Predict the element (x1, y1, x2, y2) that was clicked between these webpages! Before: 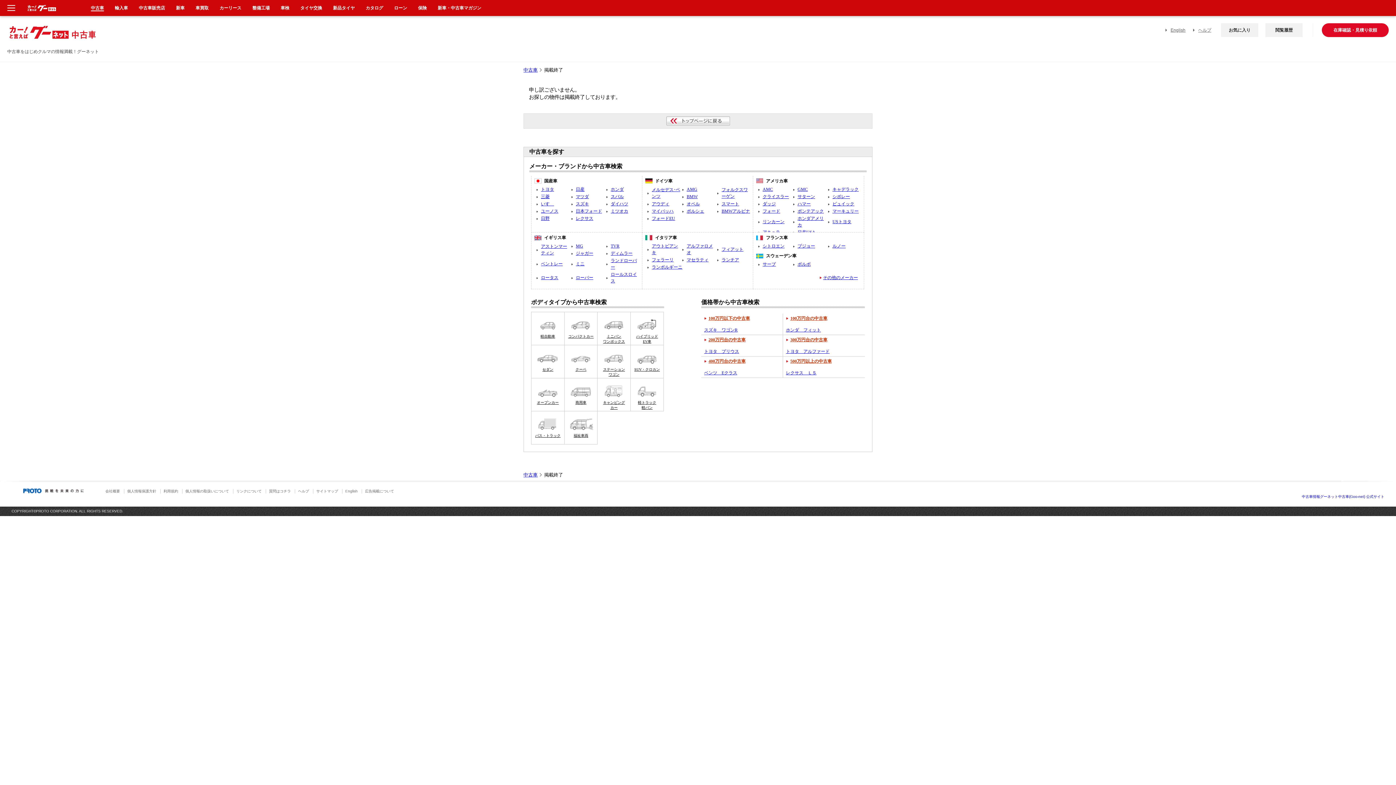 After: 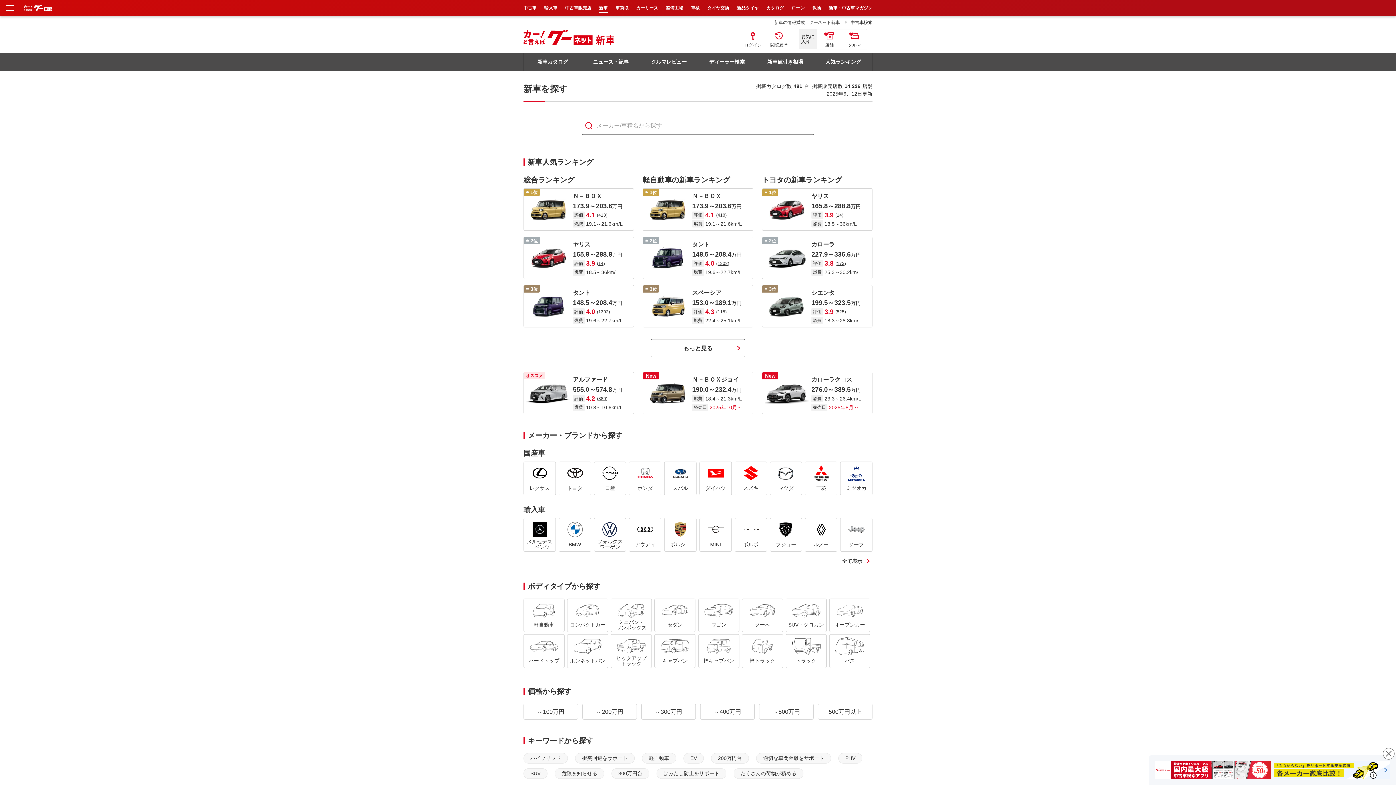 Action: label: 新車 bbox: (176, 5, 184, 10)